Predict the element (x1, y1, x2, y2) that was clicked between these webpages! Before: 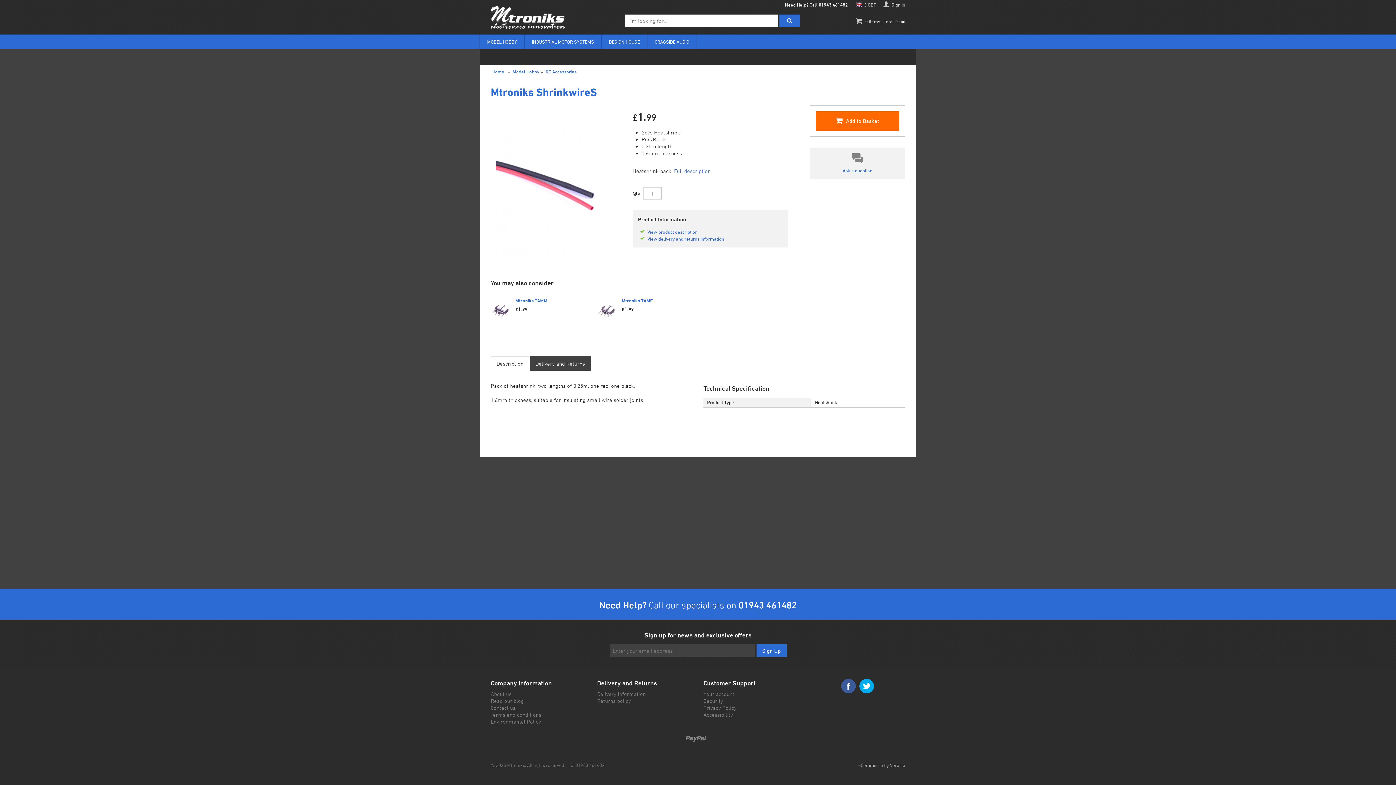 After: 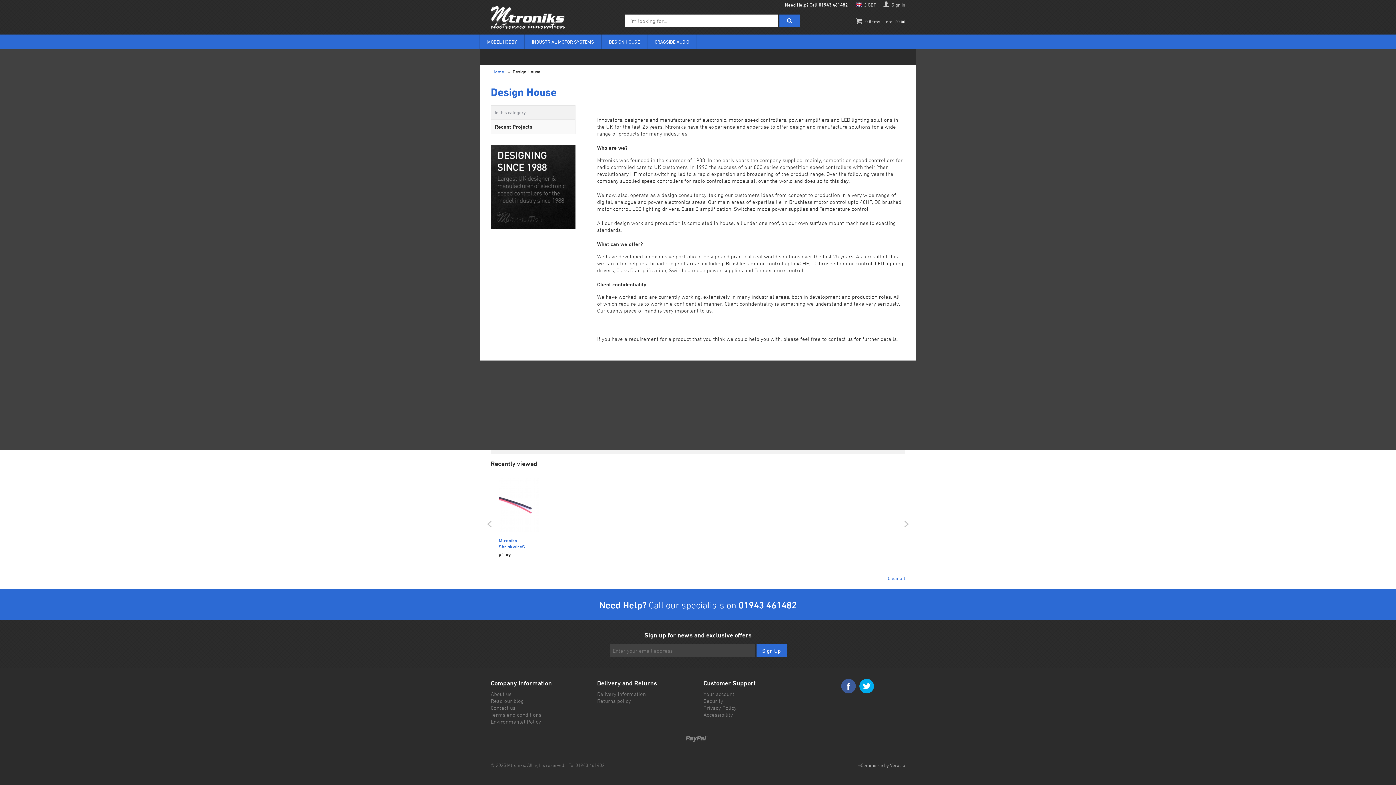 Action: bbox: (601, 34, 647, 49) label: DESIGN HOUSE